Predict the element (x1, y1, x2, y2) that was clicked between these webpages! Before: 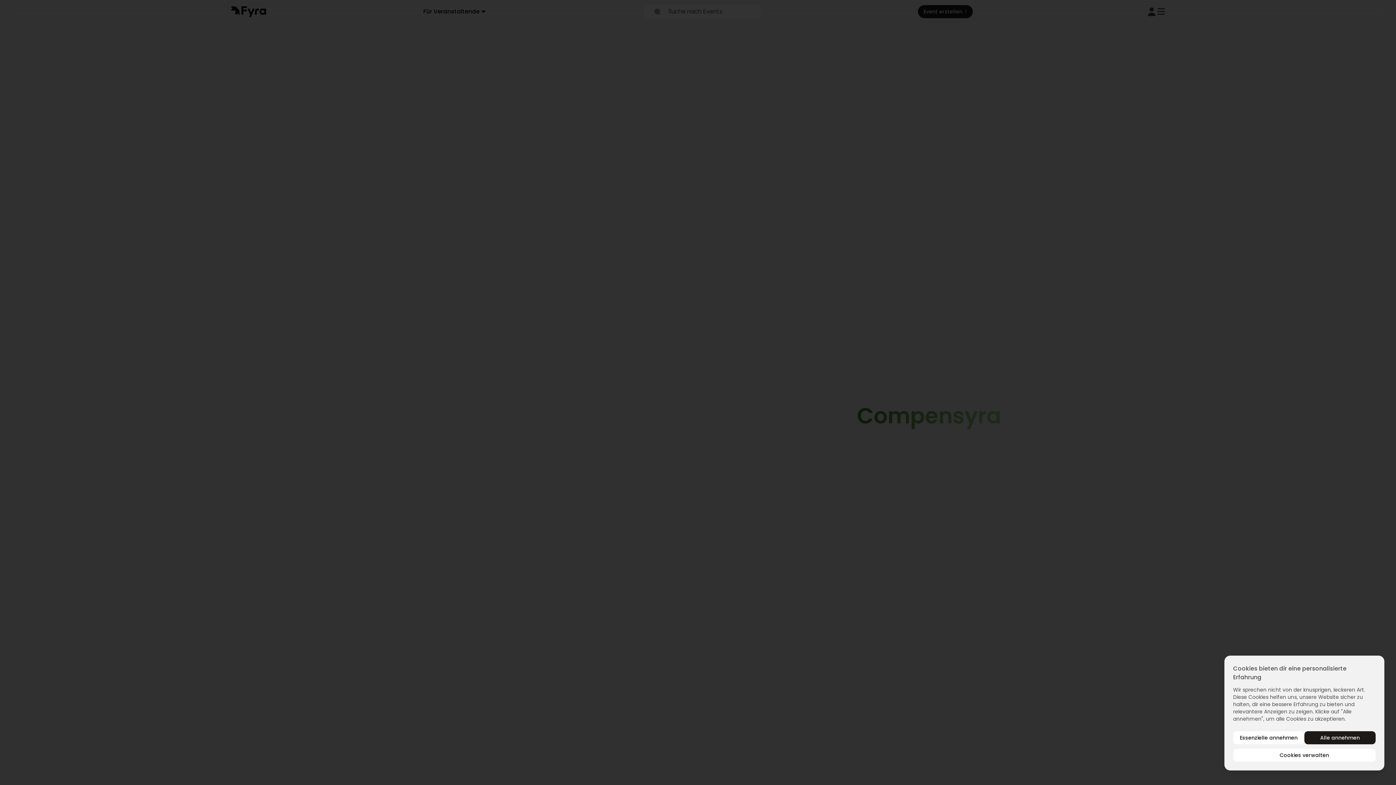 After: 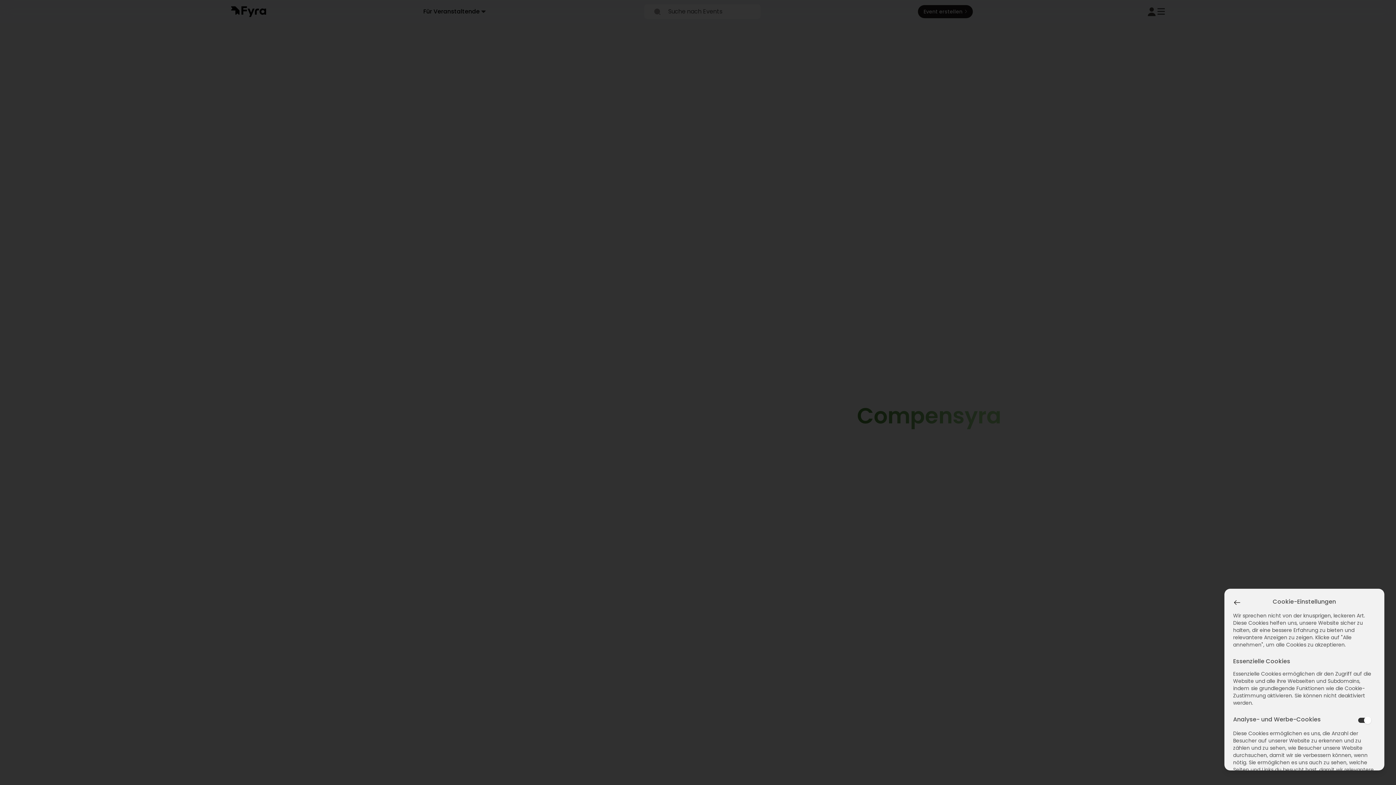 Action: bbox: (1233, 749, 1376, 762) label: Cookies verwalten